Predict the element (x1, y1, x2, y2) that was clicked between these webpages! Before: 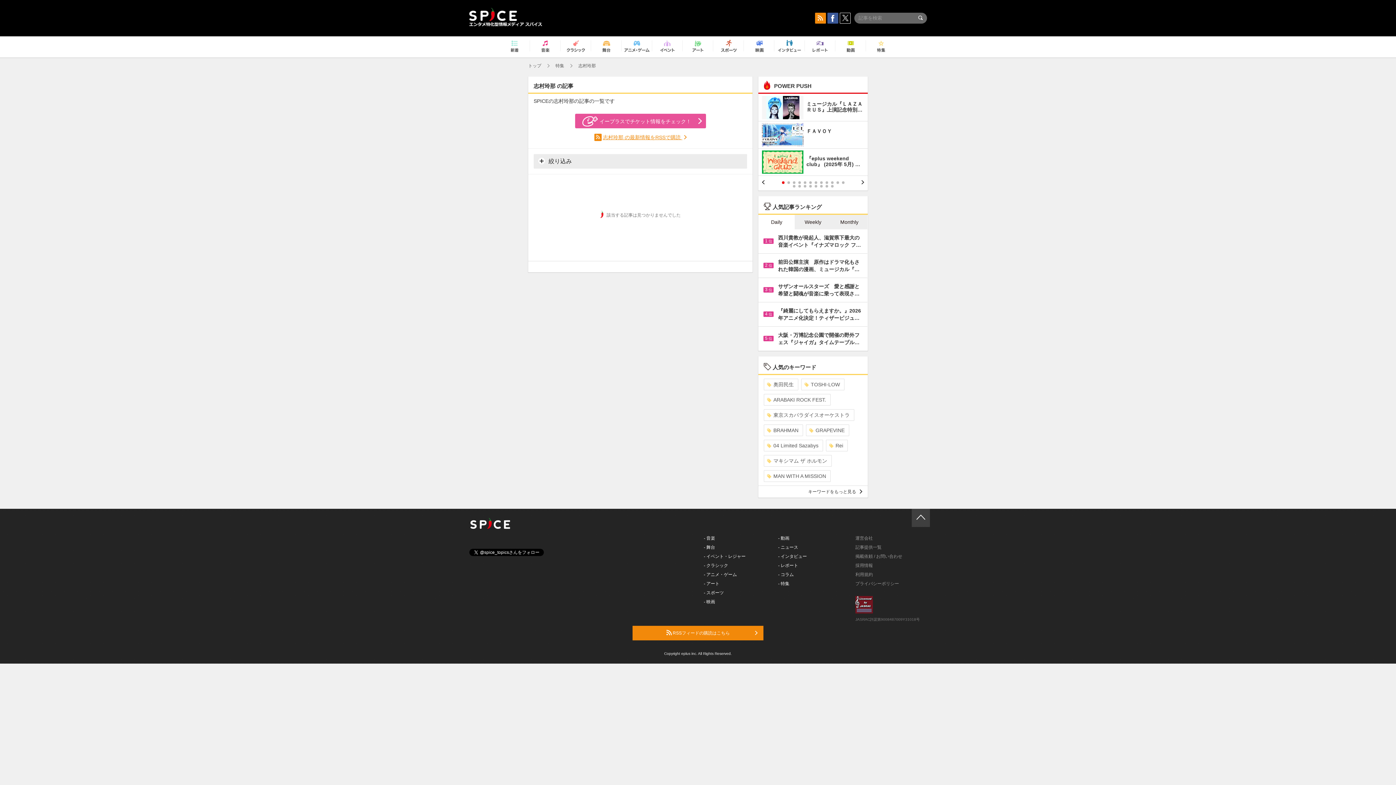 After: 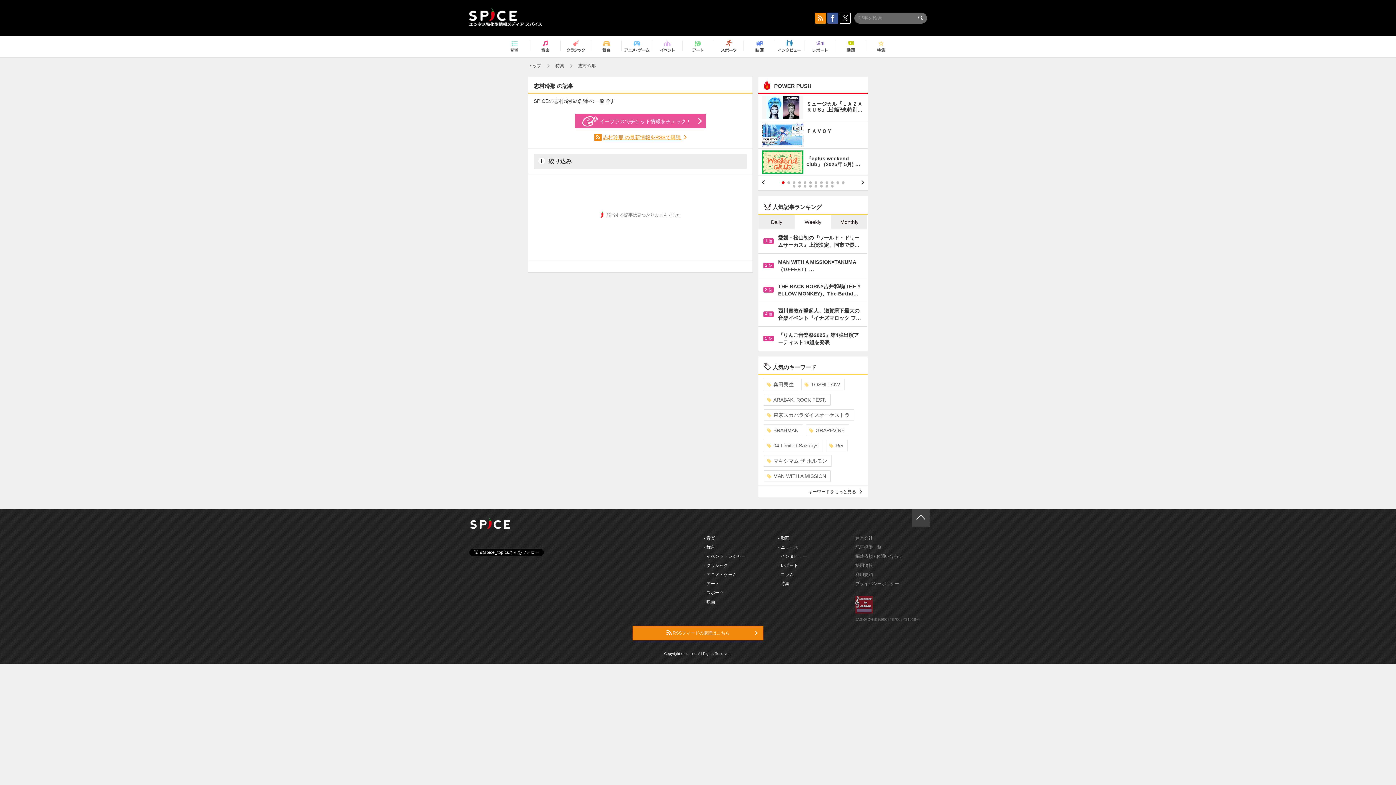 Action: label: Weekly bbox: (795, 214, 831, 229)